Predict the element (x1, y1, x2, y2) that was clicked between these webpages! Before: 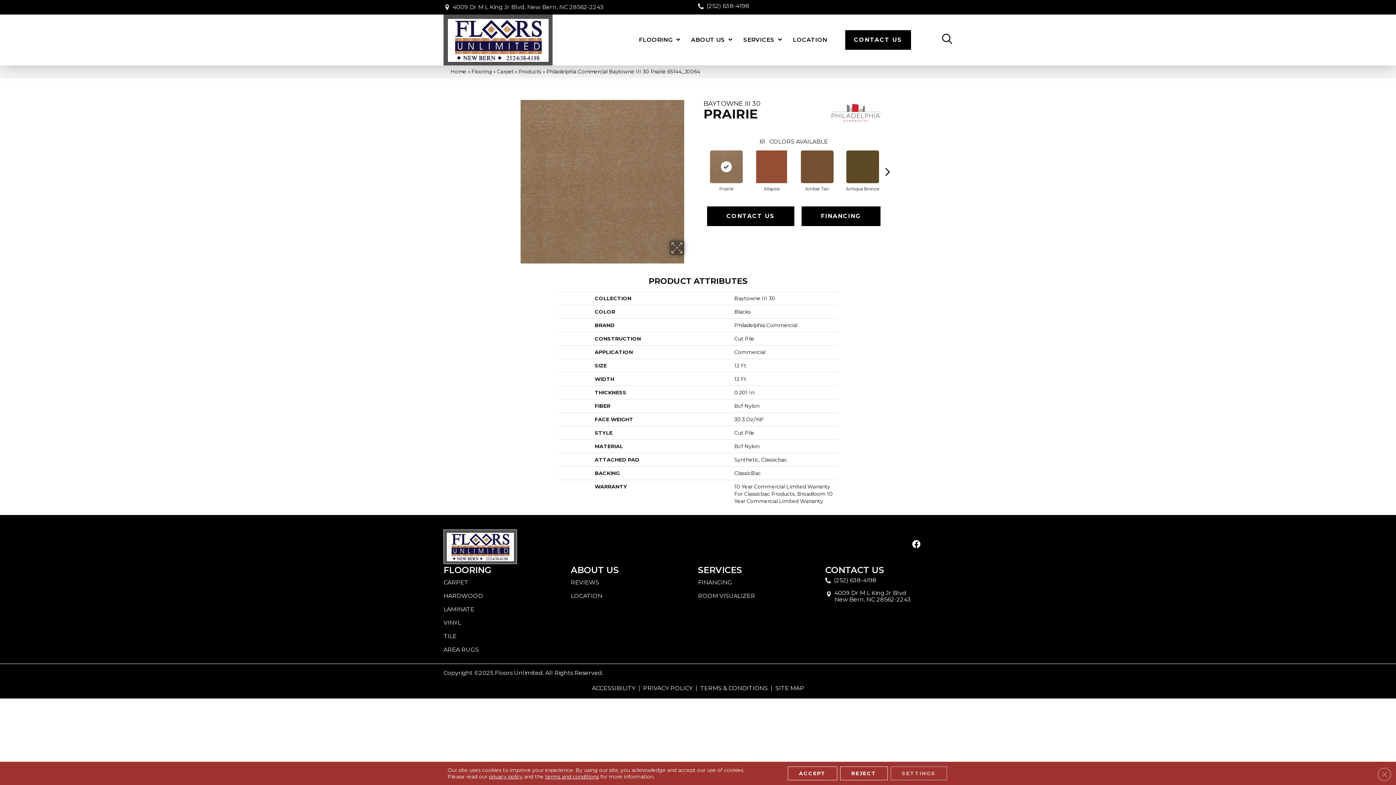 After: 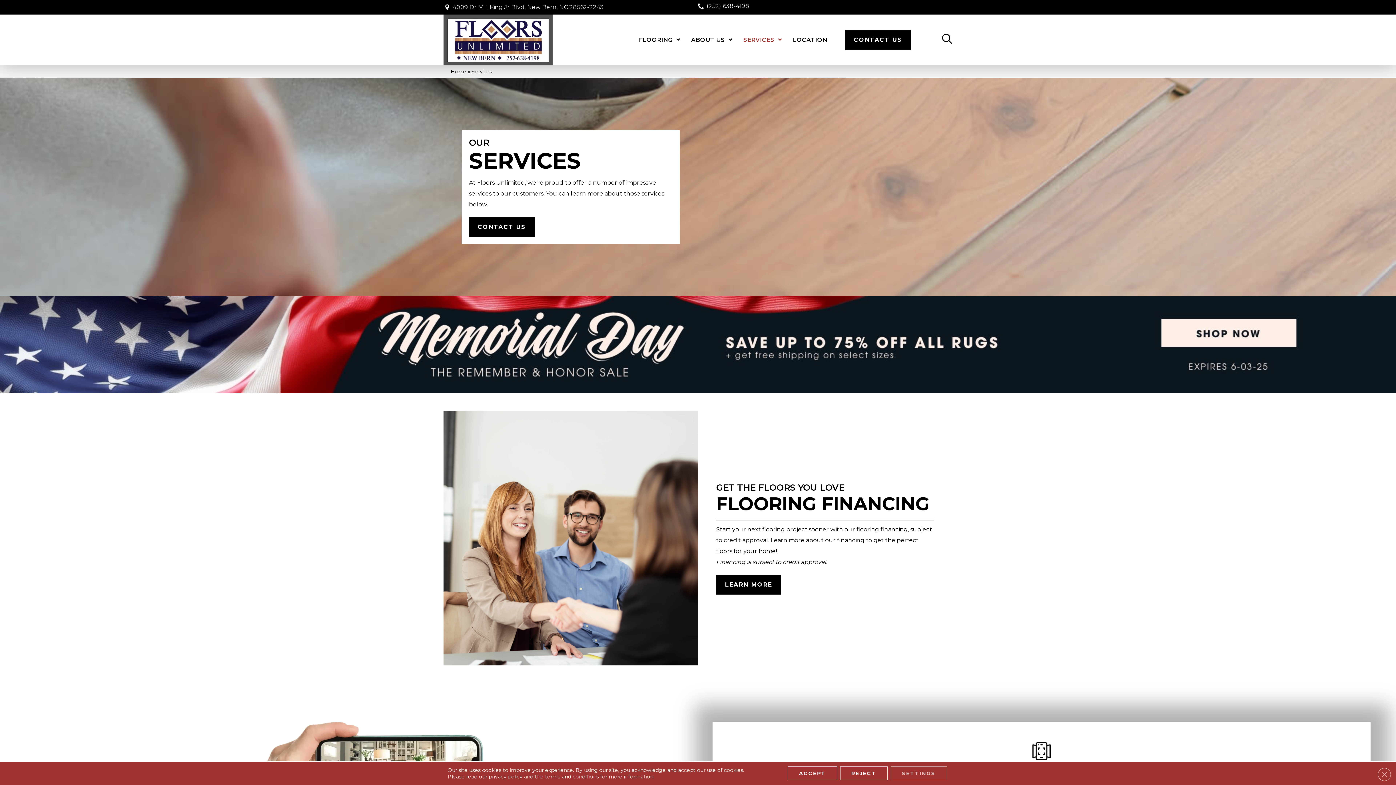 Action: label: SERVICES bbox: (698, 565, 742, 575)